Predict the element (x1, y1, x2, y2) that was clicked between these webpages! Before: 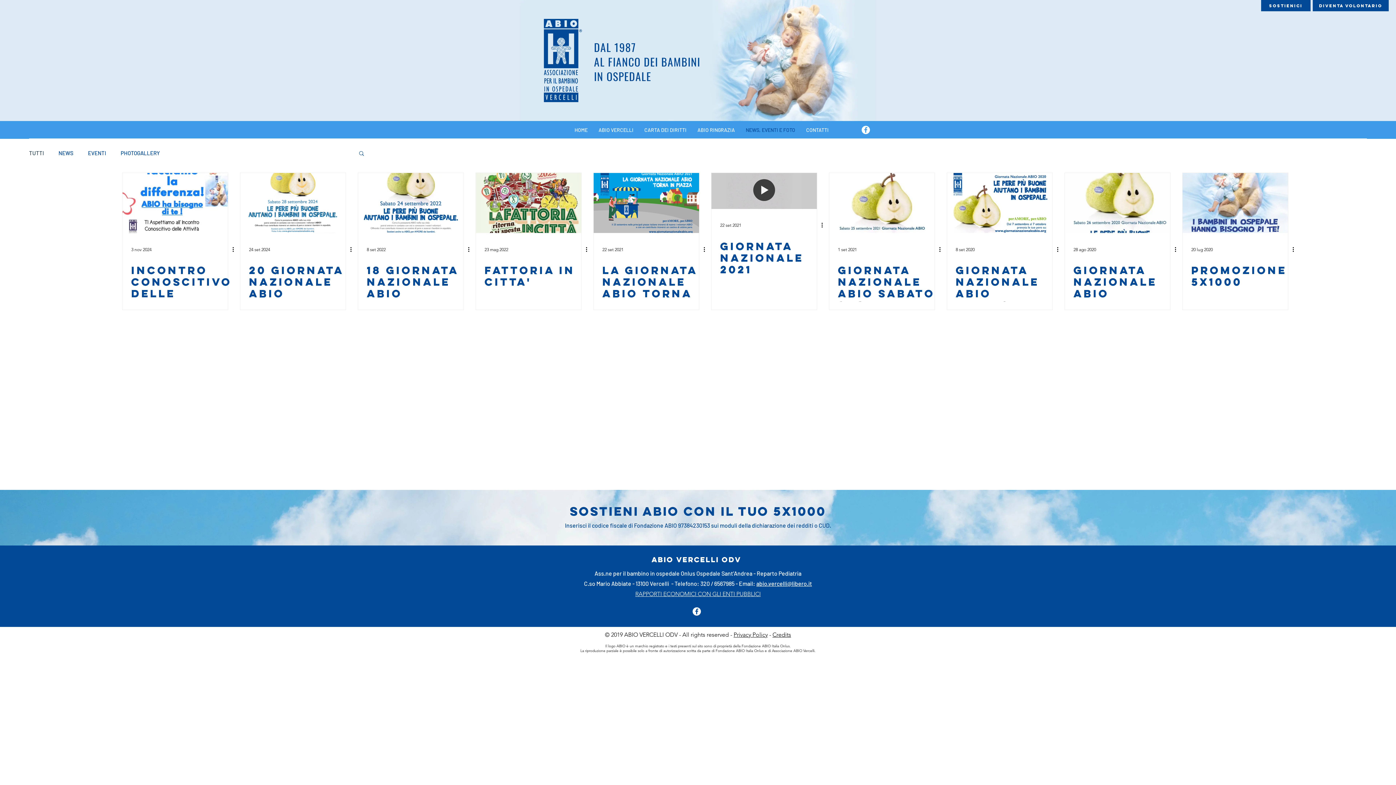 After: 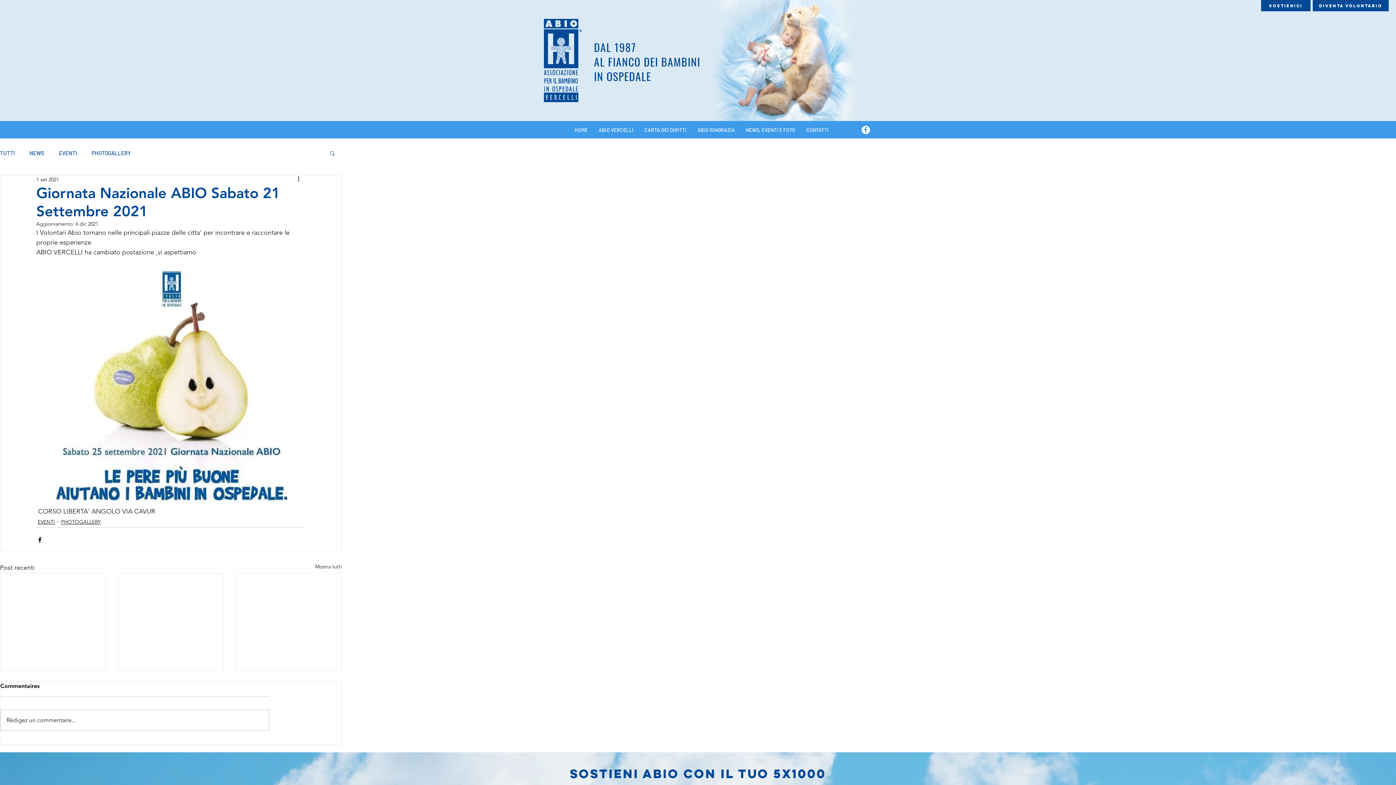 Action: label: Giornata   Nazionale  ABIO            Sabato 21 Settembre 2021  bbox: (829, 173, 934, 233)